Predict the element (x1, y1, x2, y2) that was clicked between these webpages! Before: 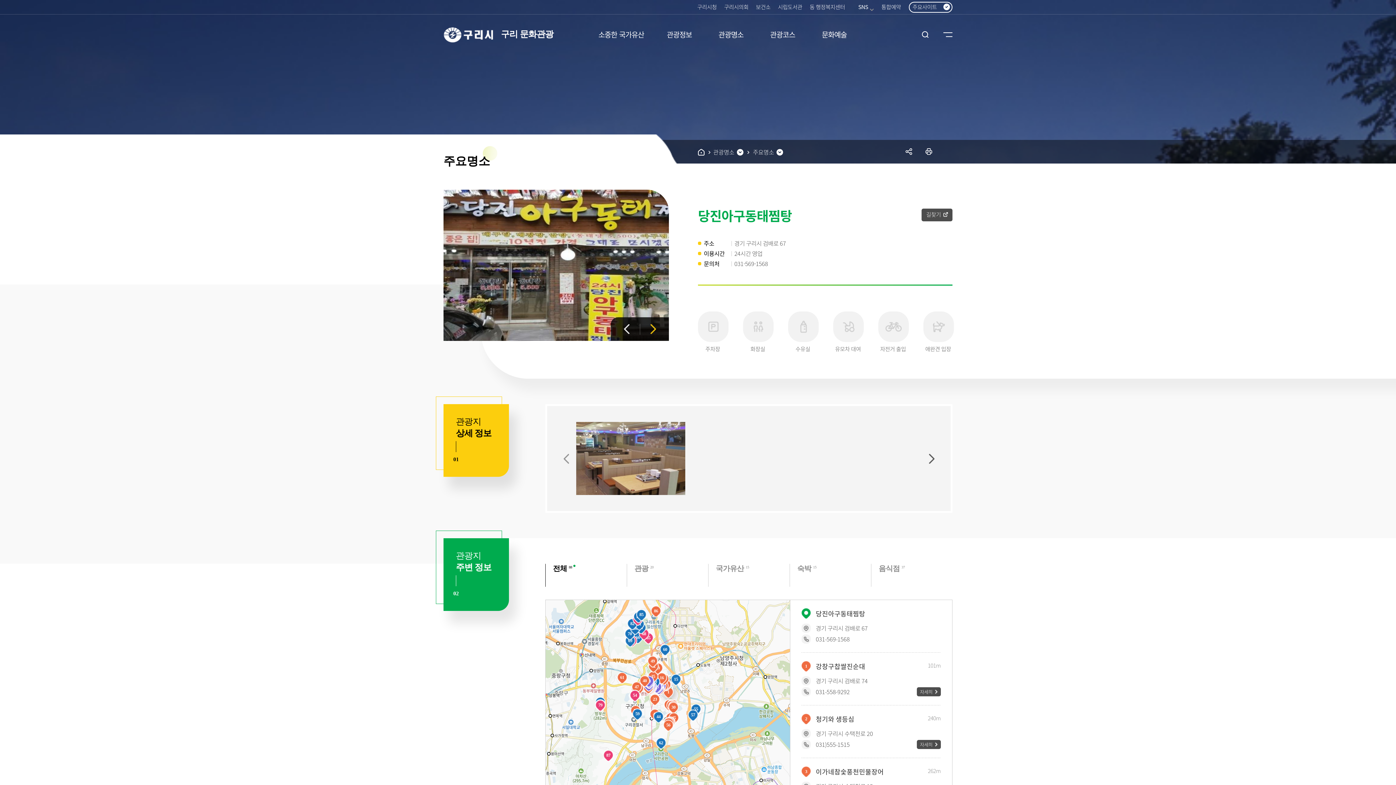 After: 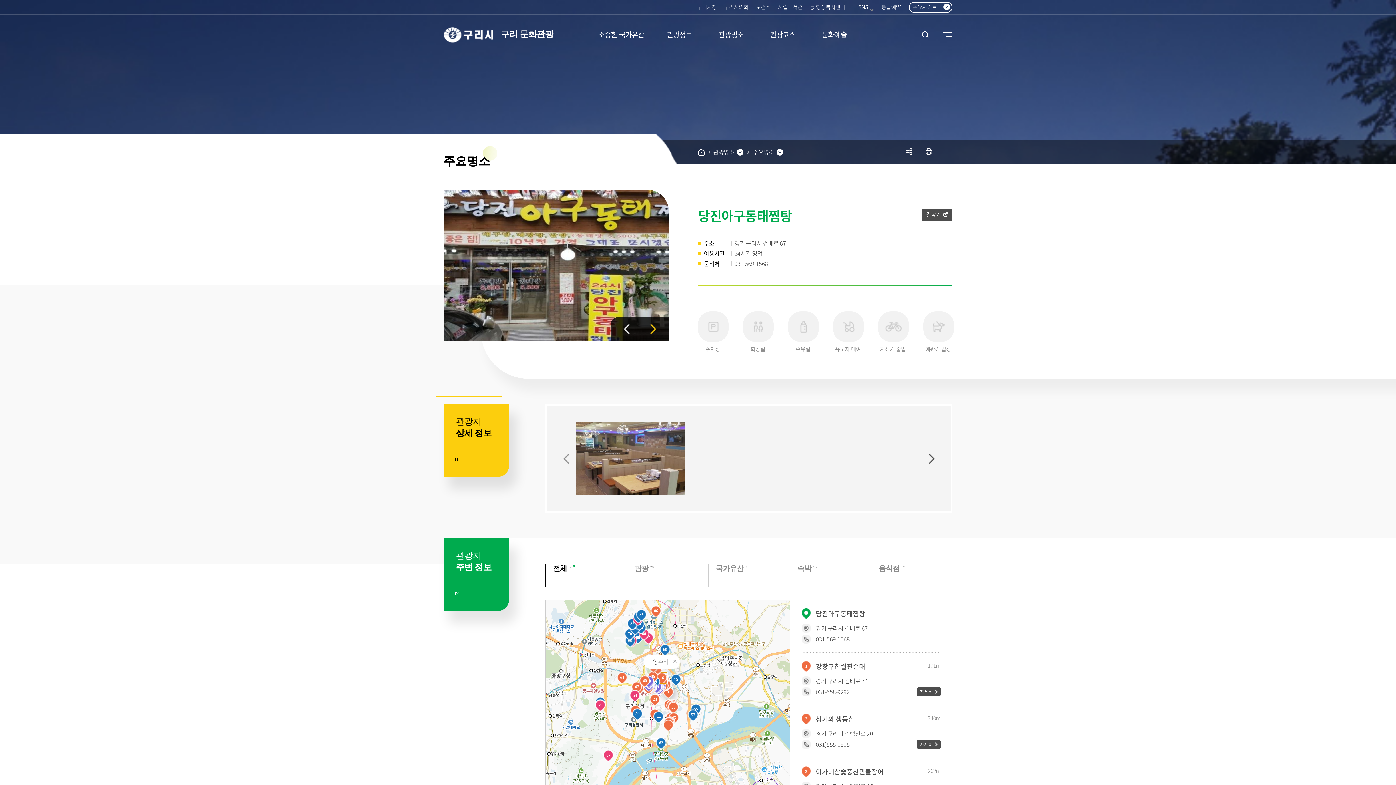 Action: label: 16 bbox: (656, 672, 667, 683)